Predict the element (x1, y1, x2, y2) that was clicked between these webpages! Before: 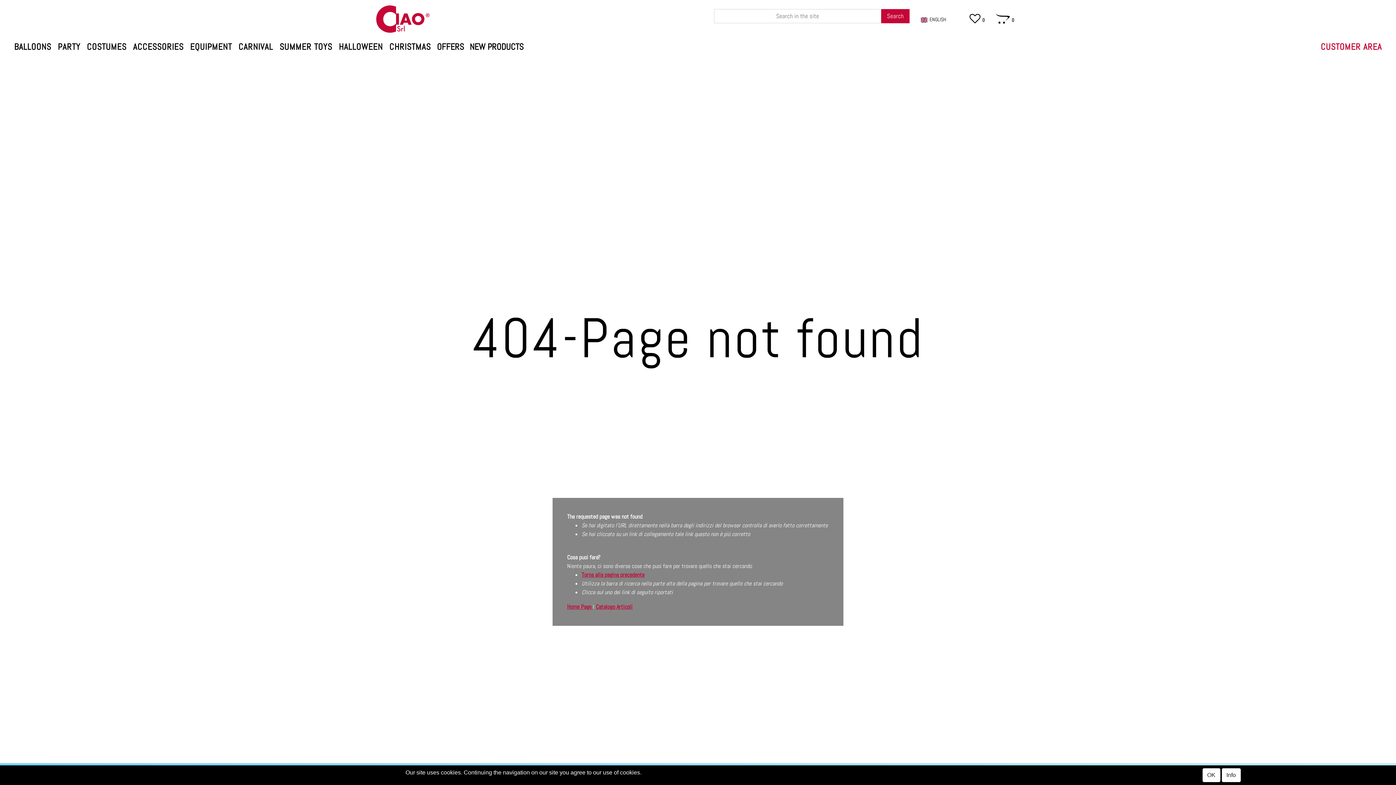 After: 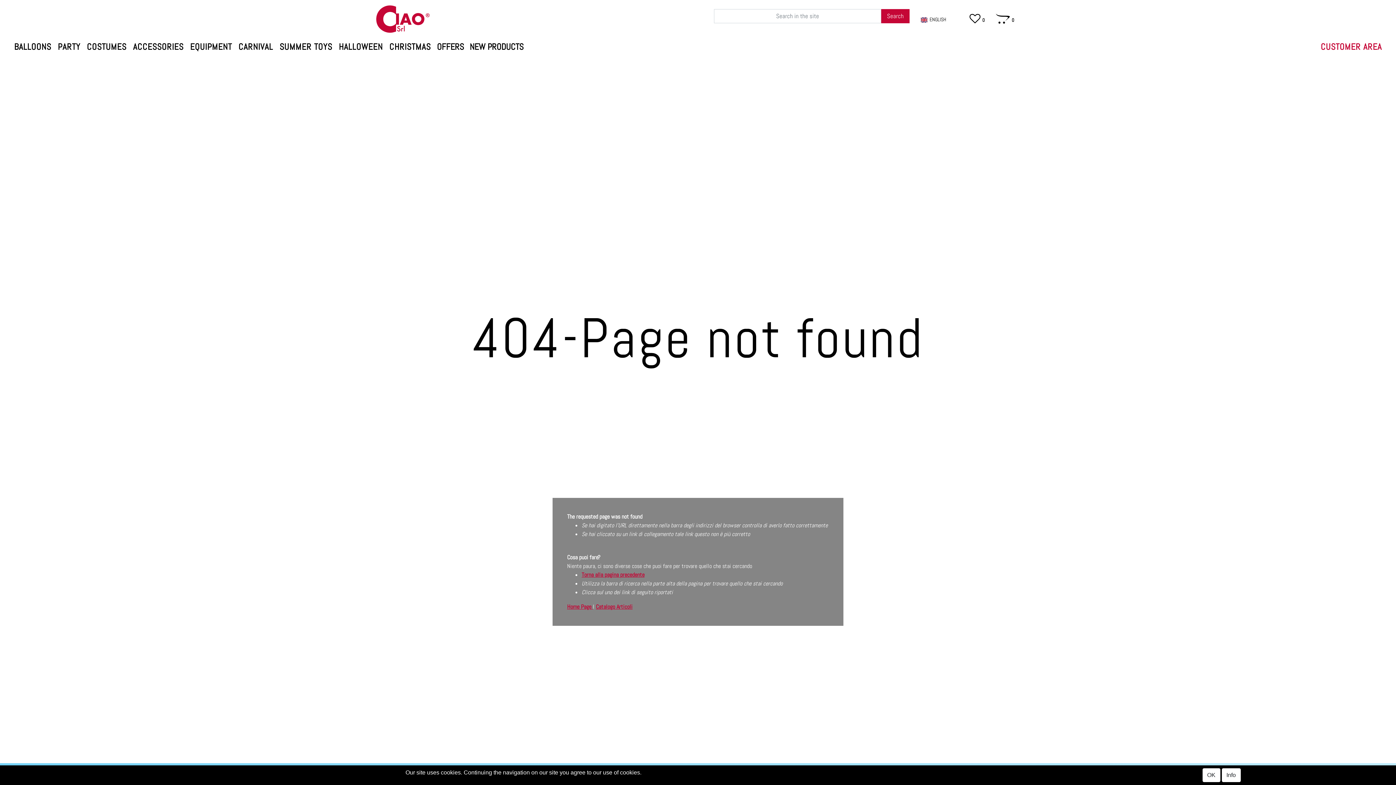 Action: label:   ENGLISH bbox: (915, 14, 964, 23)